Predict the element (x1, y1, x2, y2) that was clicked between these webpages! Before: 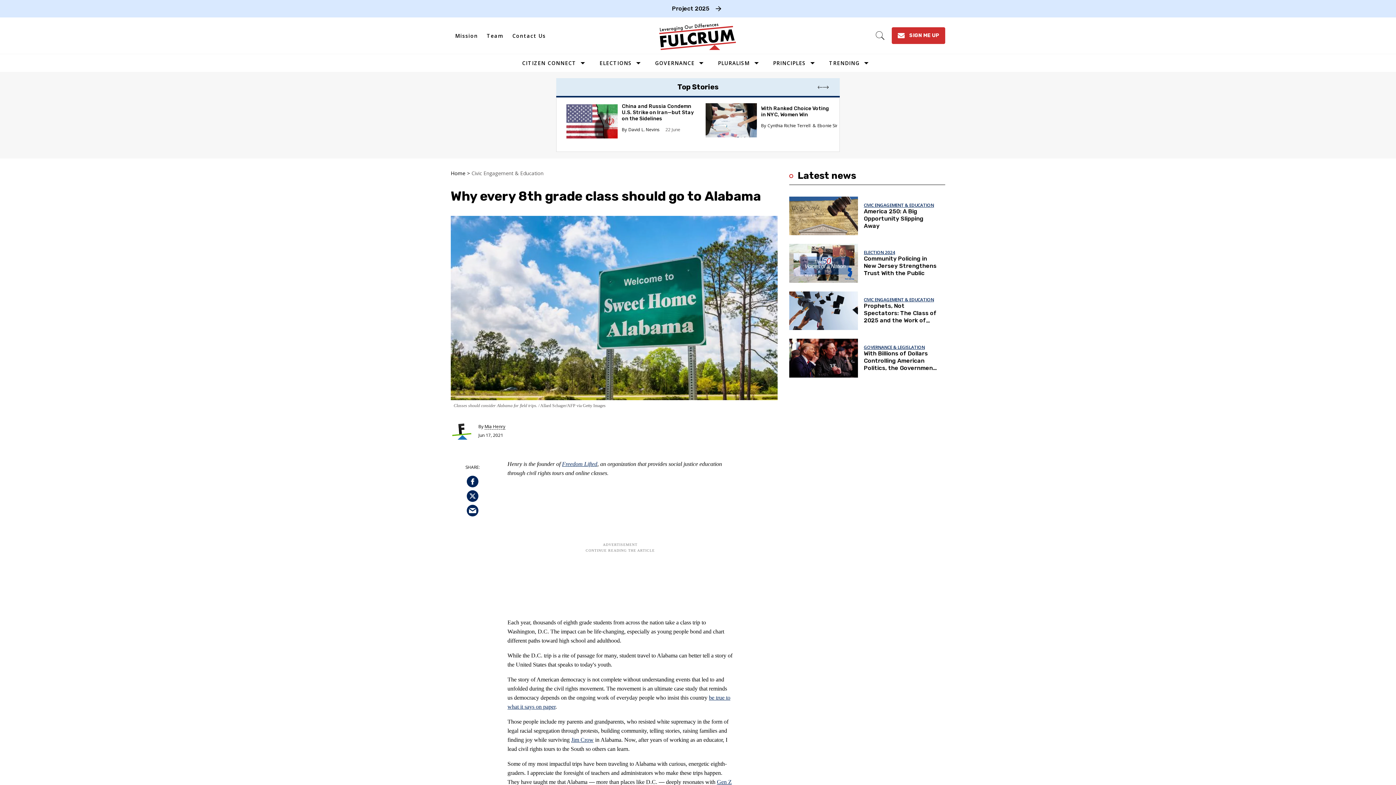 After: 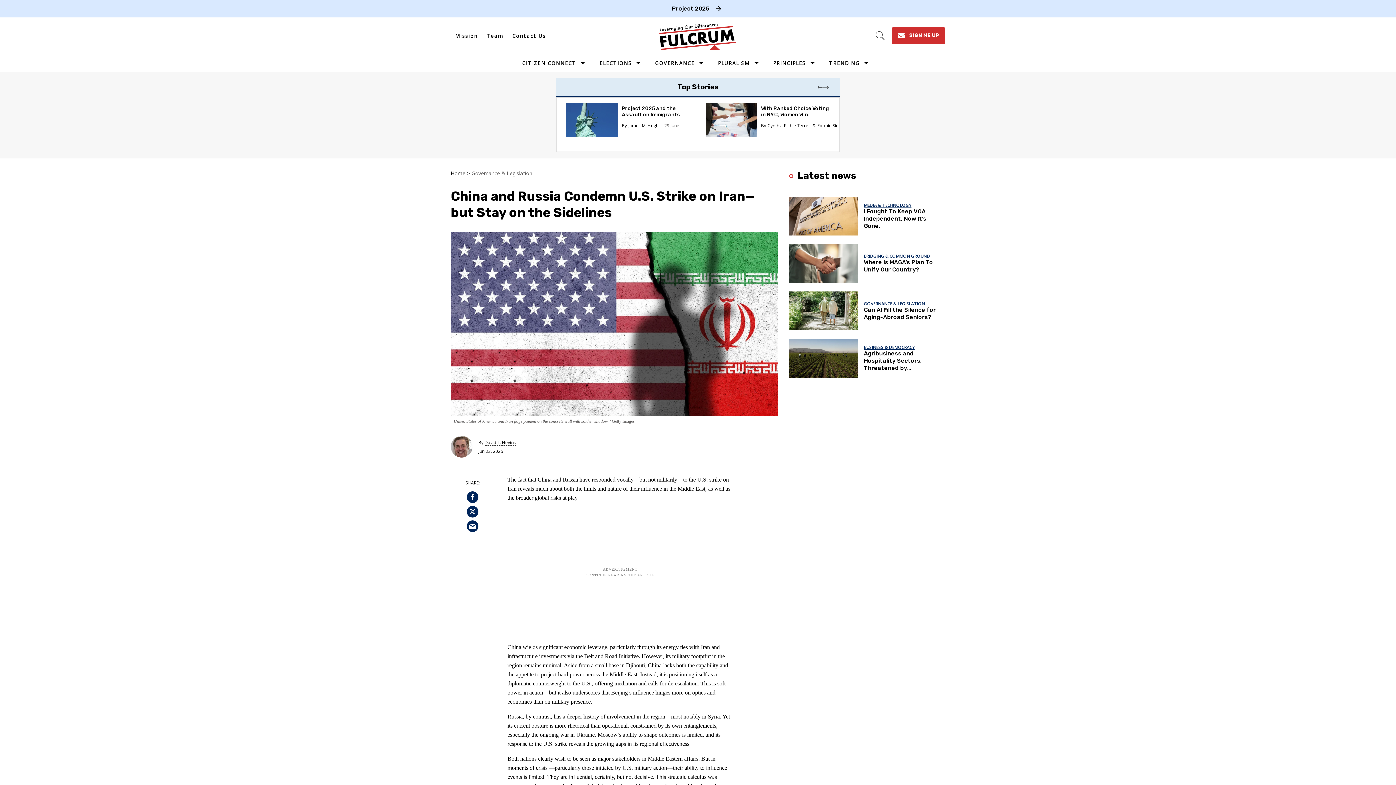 Action: label: China and Russia Condemn U.S. Strike on Iran—but Stay on the Sidelines bbox: (566, 117, 617, 124)